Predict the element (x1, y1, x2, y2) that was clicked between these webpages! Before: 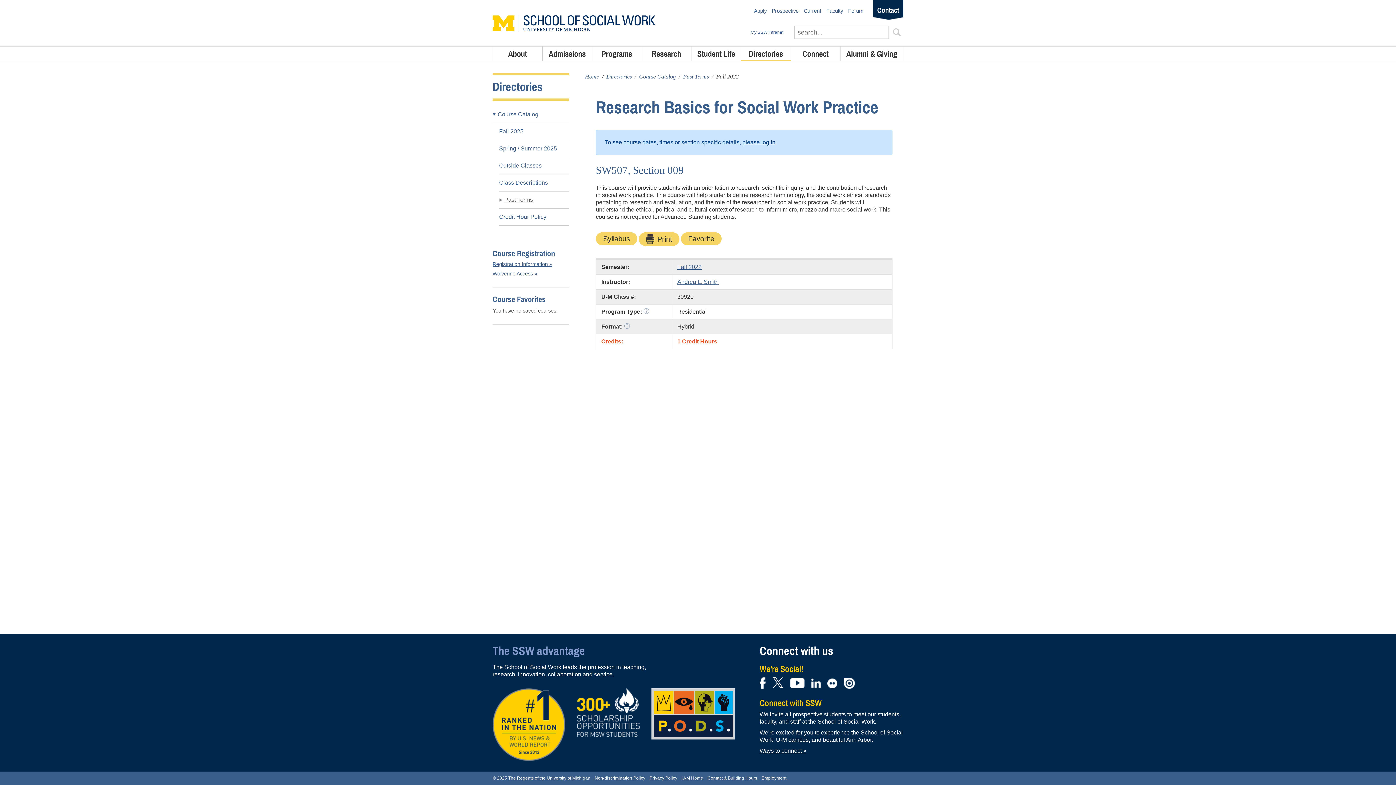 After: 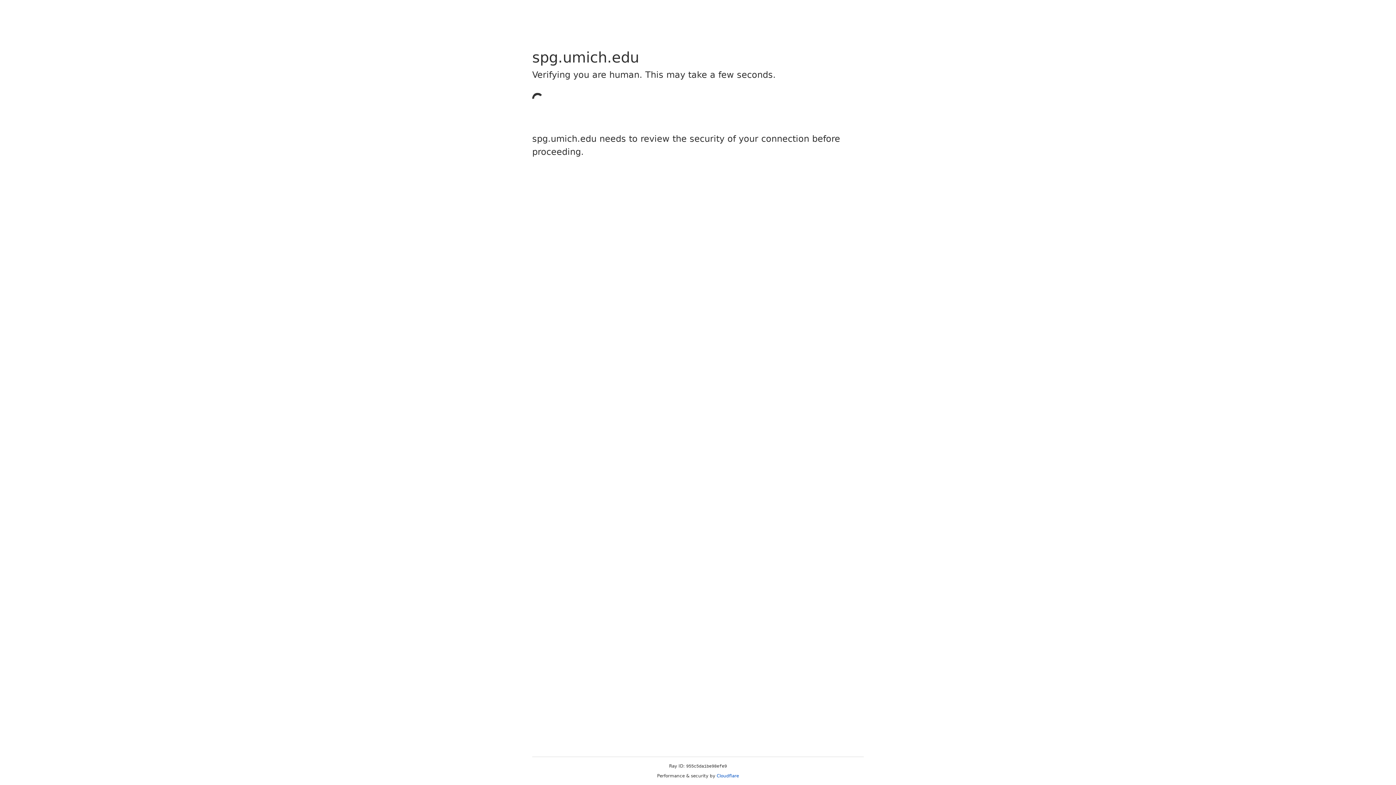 Action: label: Non-discrimination Policy bbox: (594, 775, 645, 782)